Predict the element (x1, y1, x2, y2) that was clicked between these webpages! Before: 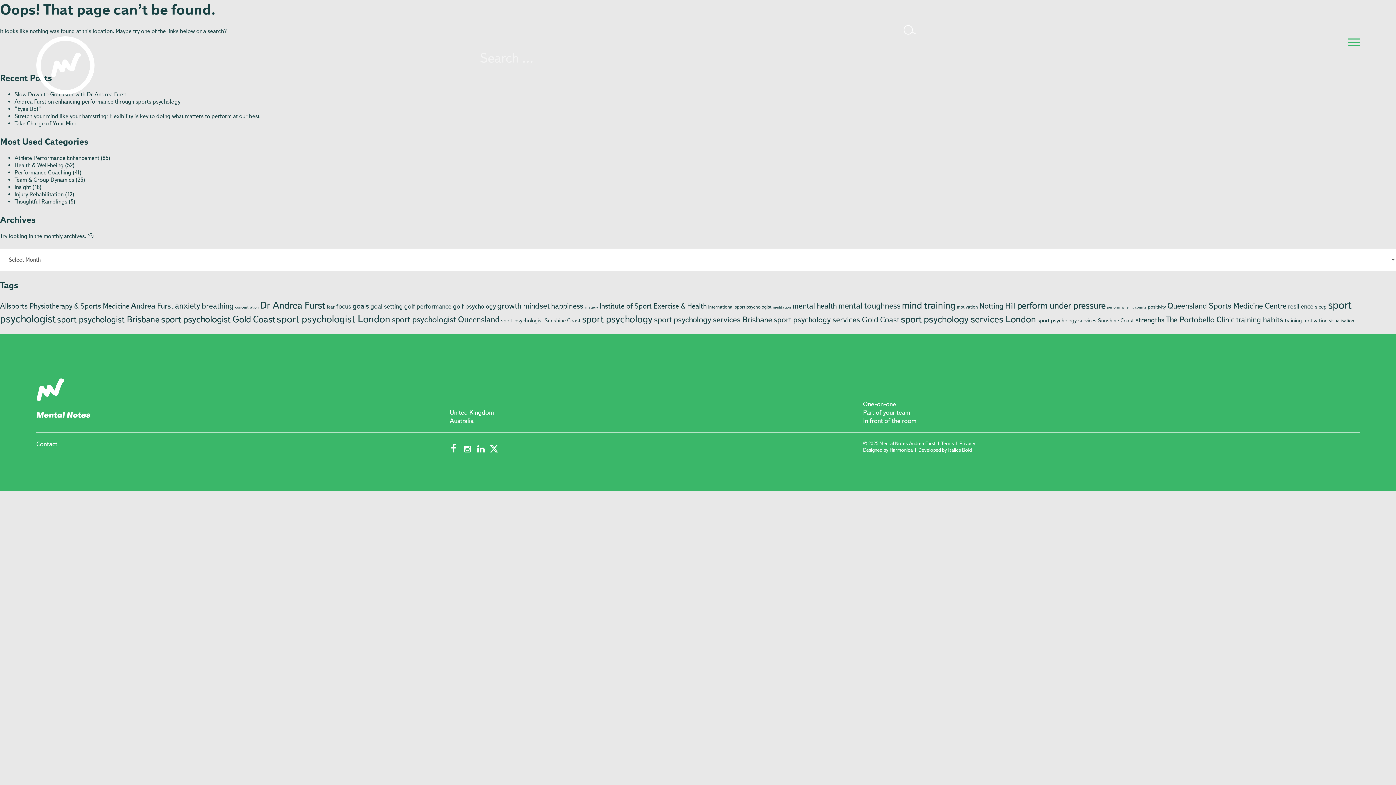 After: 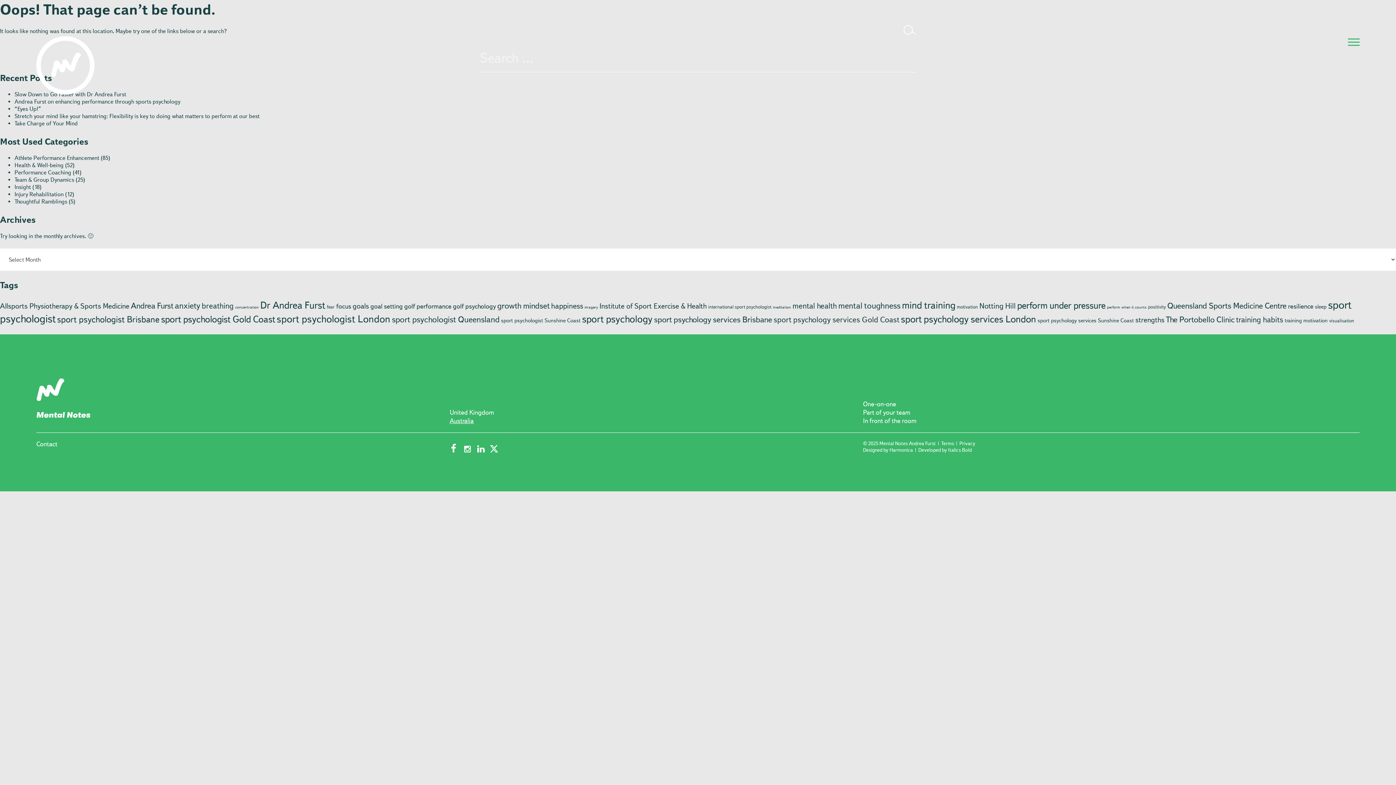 Action: label: Australia bbox: (449, 417, 473, 425)